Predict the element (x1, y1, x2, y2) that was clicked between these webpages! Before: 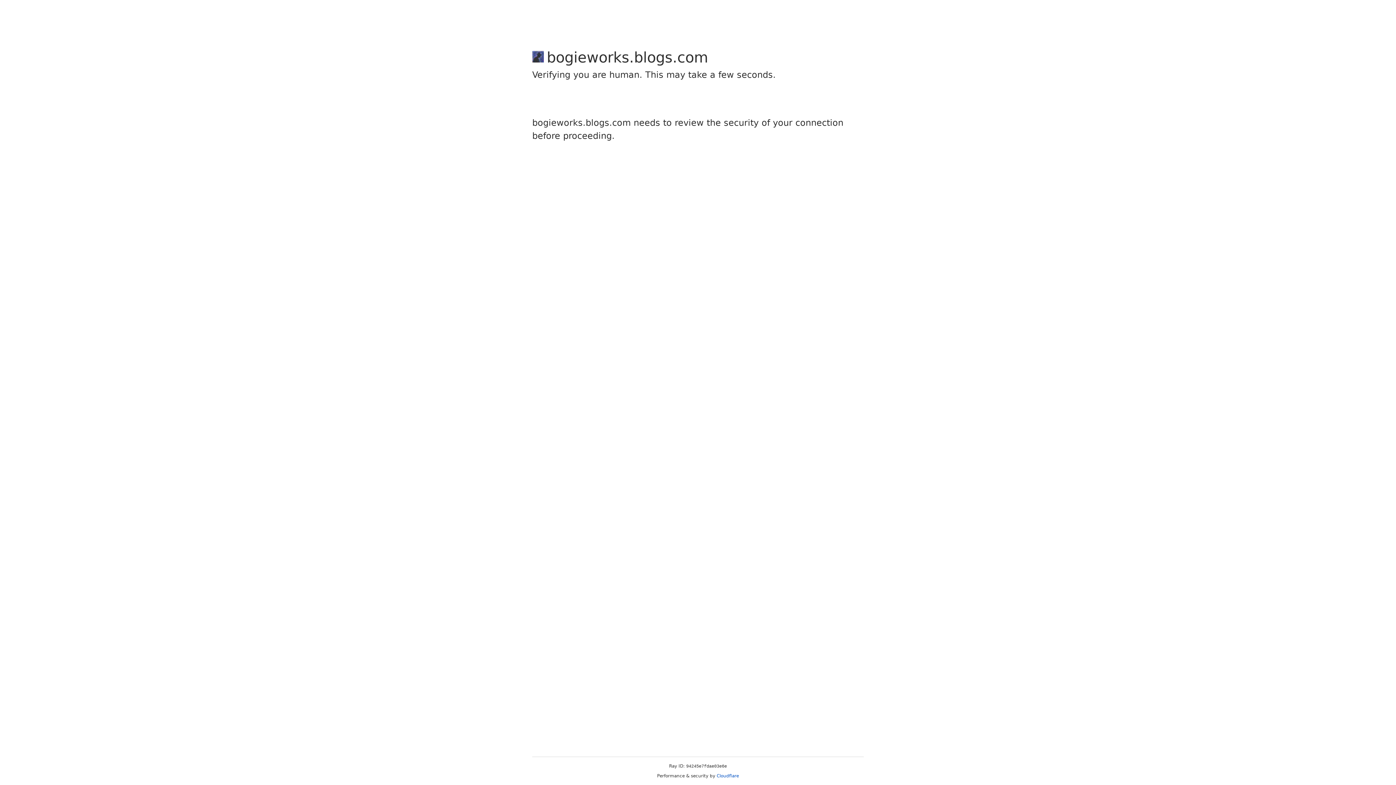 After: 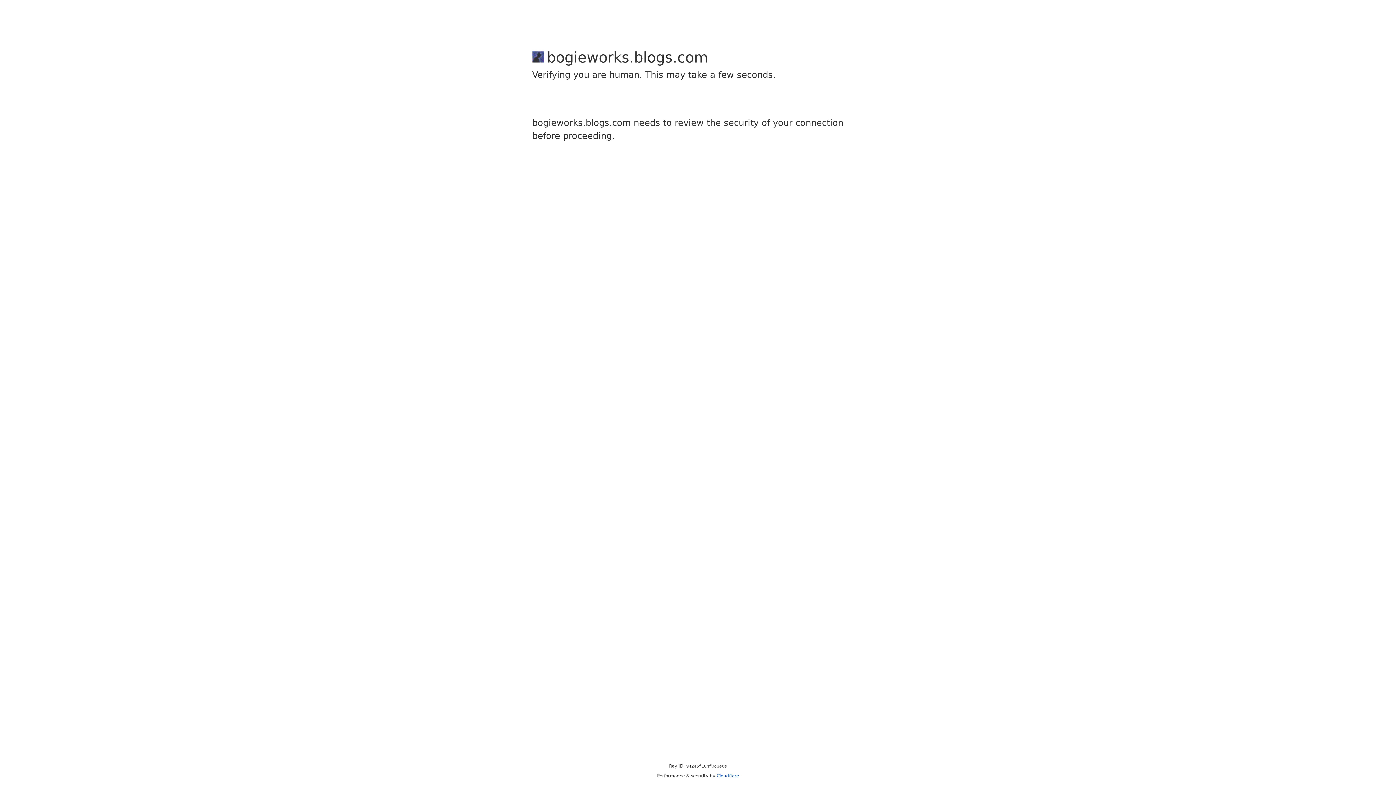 Action: label: Cloudflare bbox: (716, 773, 739, 778)